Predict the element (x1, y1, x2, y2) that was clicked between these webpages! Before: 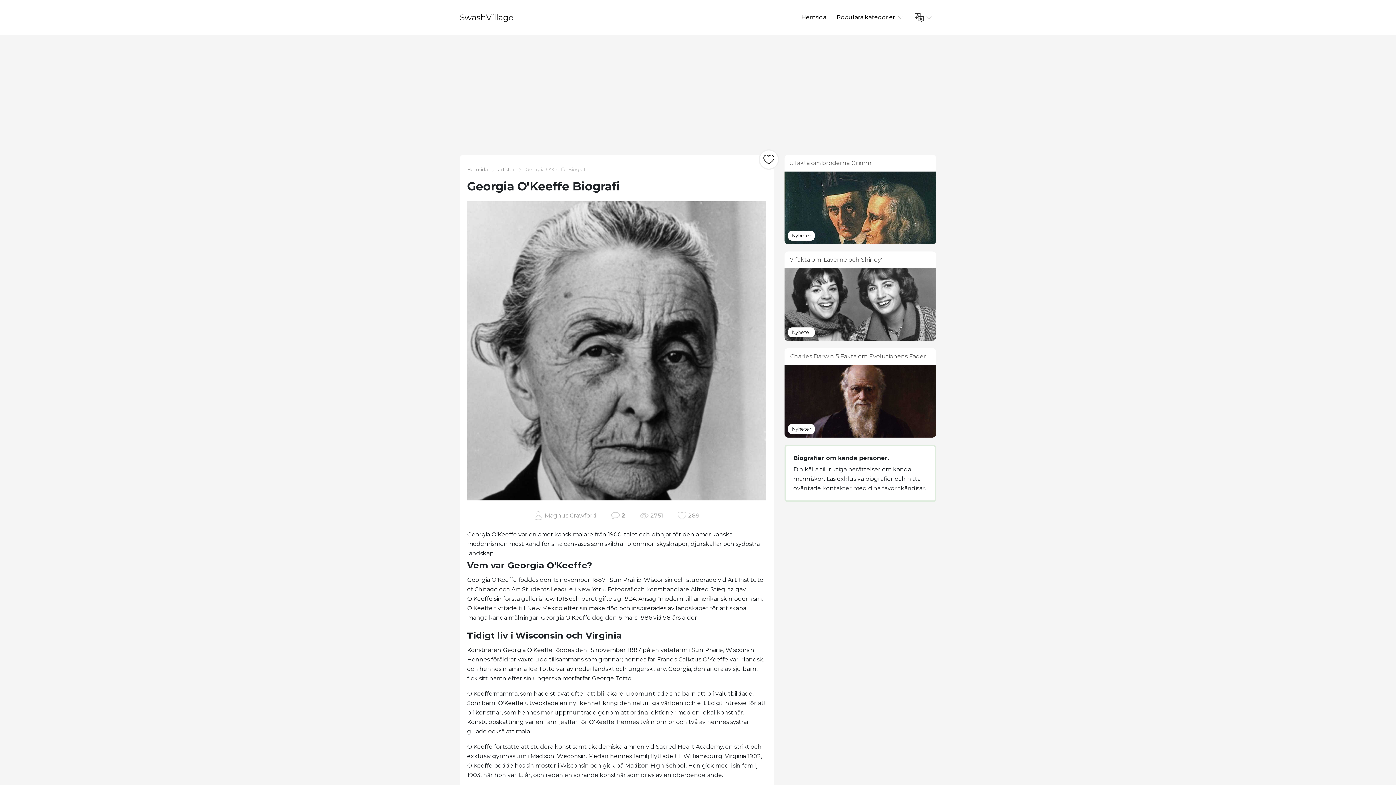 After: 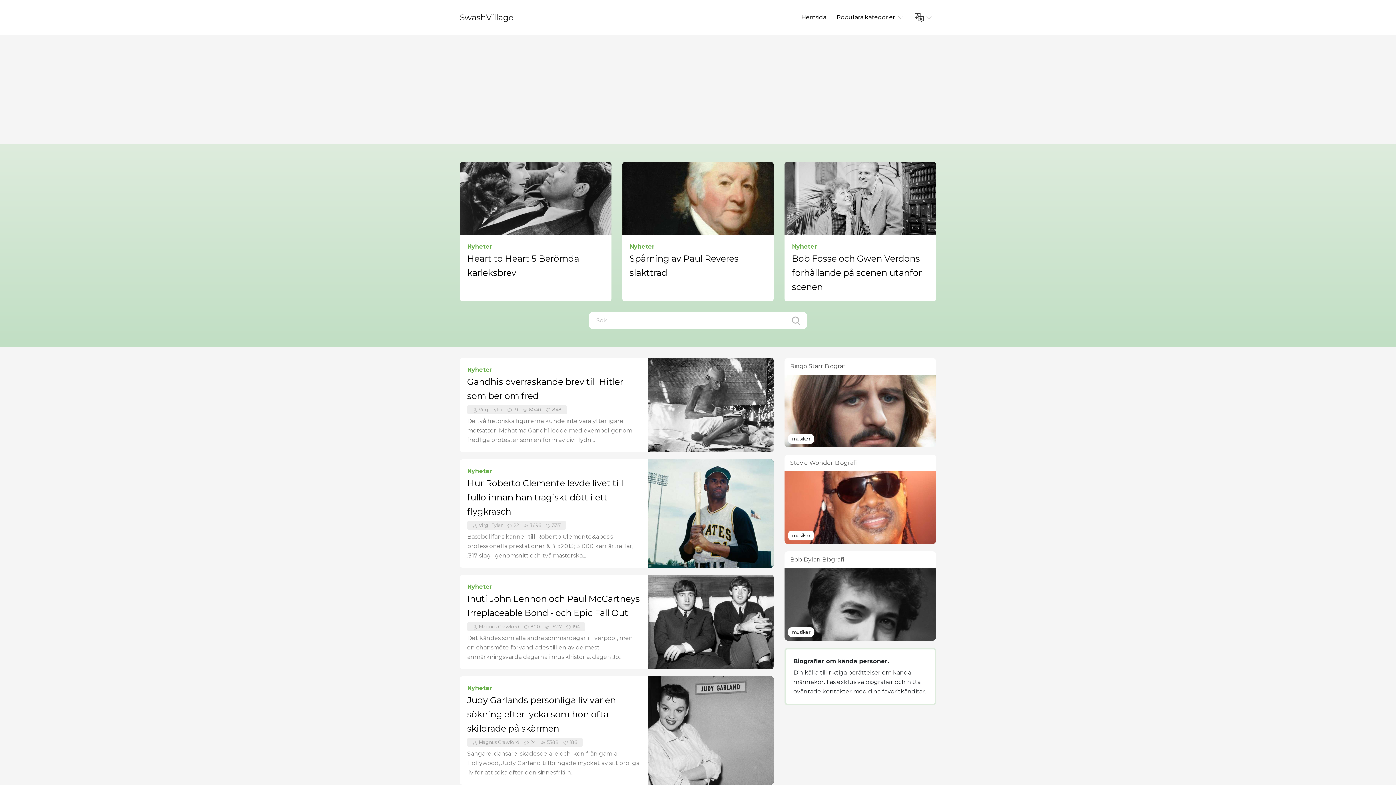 Action: label: SwashVillage bbox: (460, 12, 513, 22)